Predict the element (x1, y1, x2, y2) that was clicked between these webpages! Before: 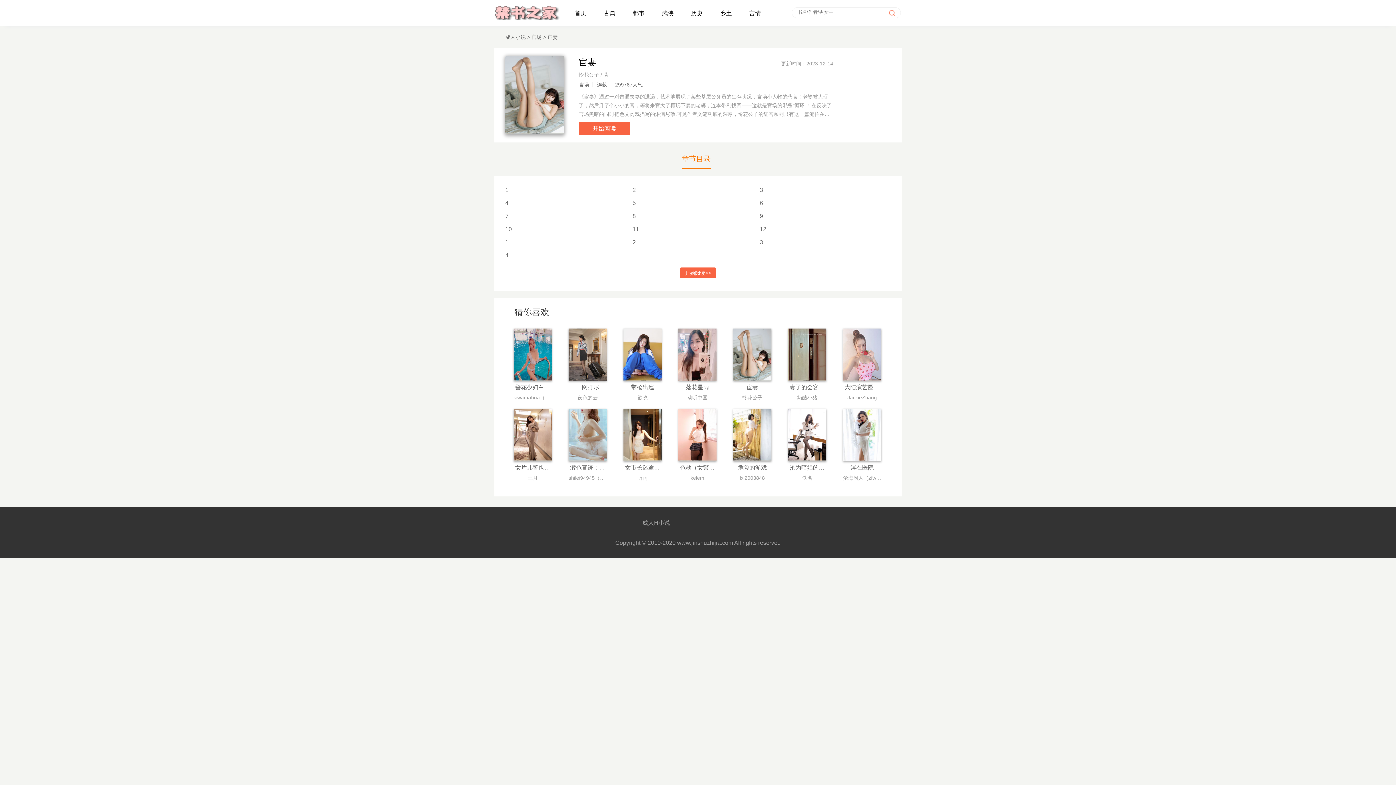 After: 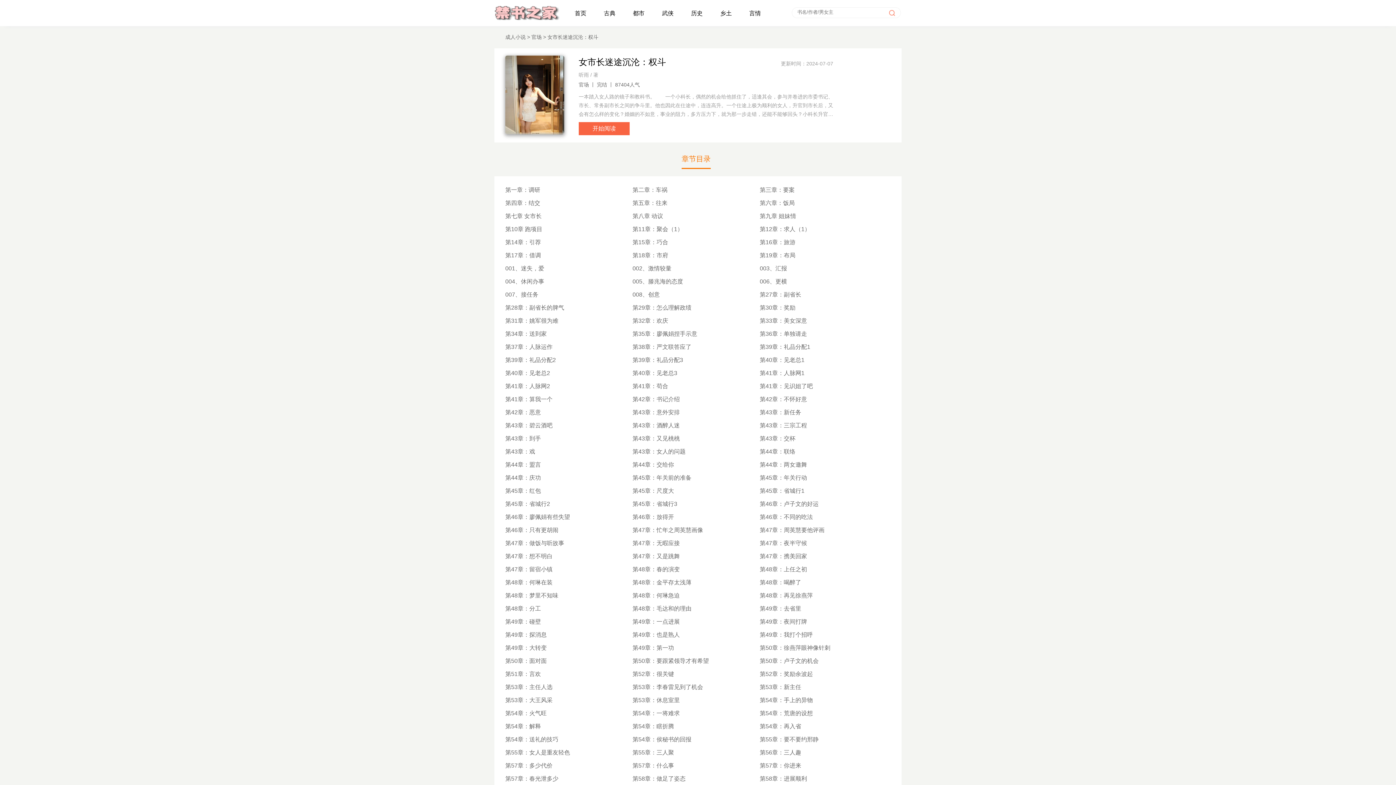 Action: bbox: (623, 409, 661, 482) label: 女市长迷途沉沦：权斗
听雨